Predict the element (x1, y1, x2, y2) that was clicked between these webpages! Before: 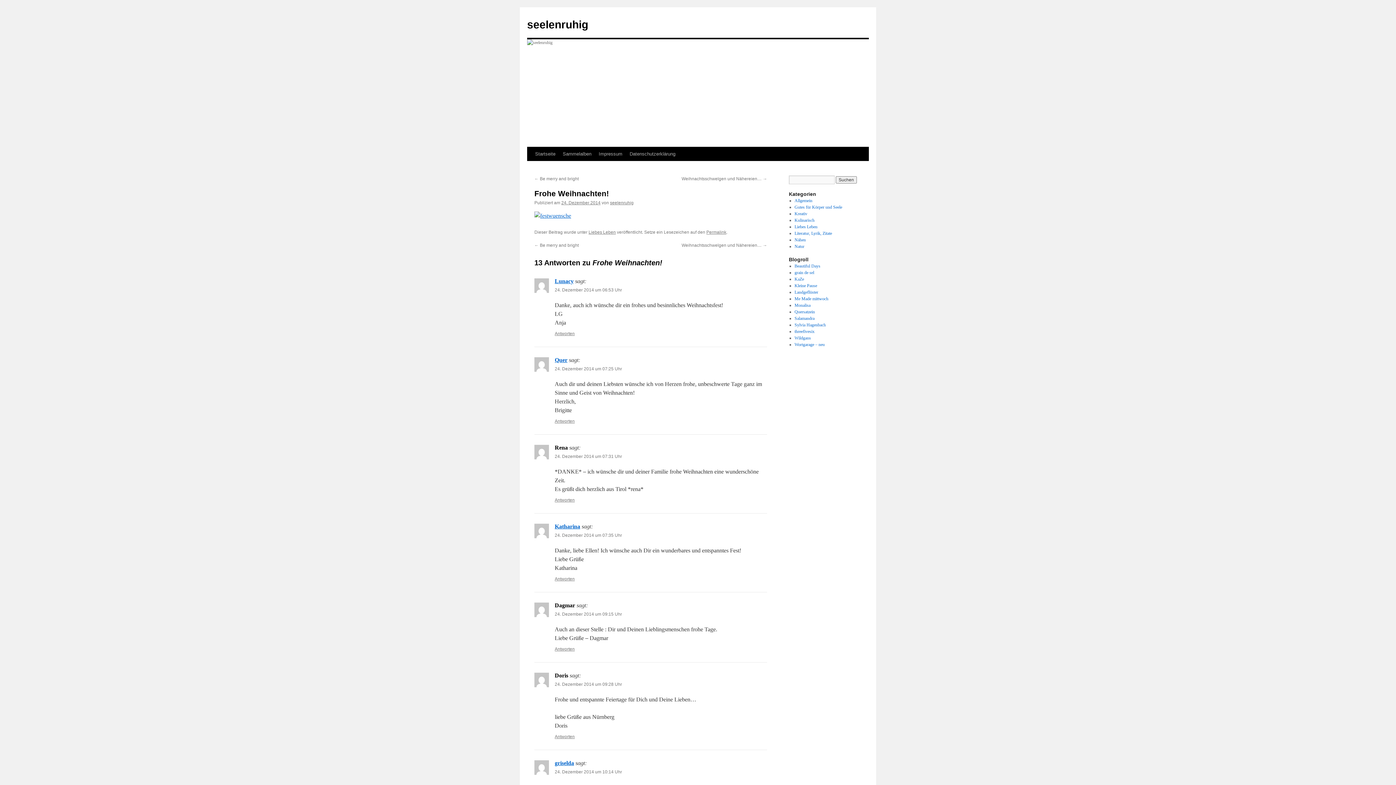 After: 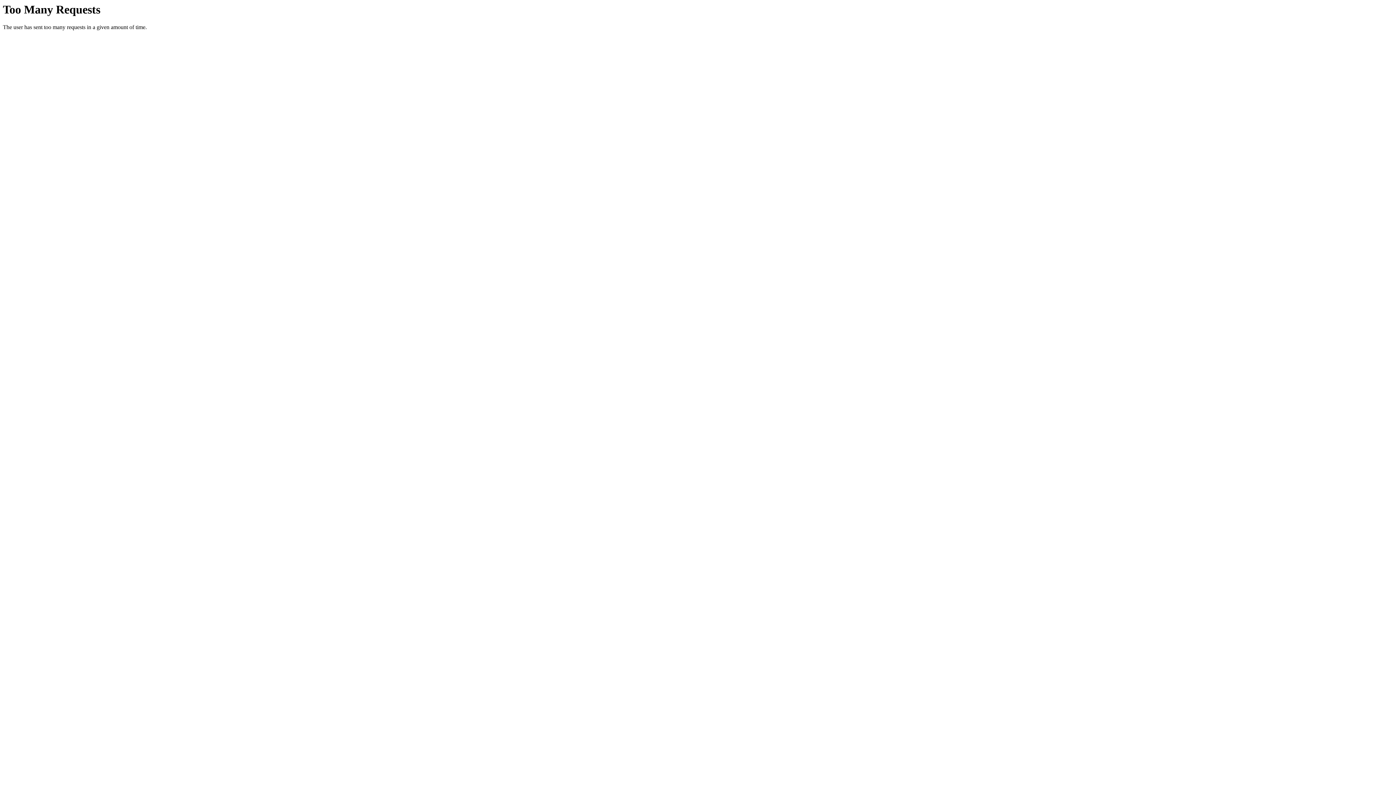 Action: bbox: (794, 198, 812, 203) label: Allgemein